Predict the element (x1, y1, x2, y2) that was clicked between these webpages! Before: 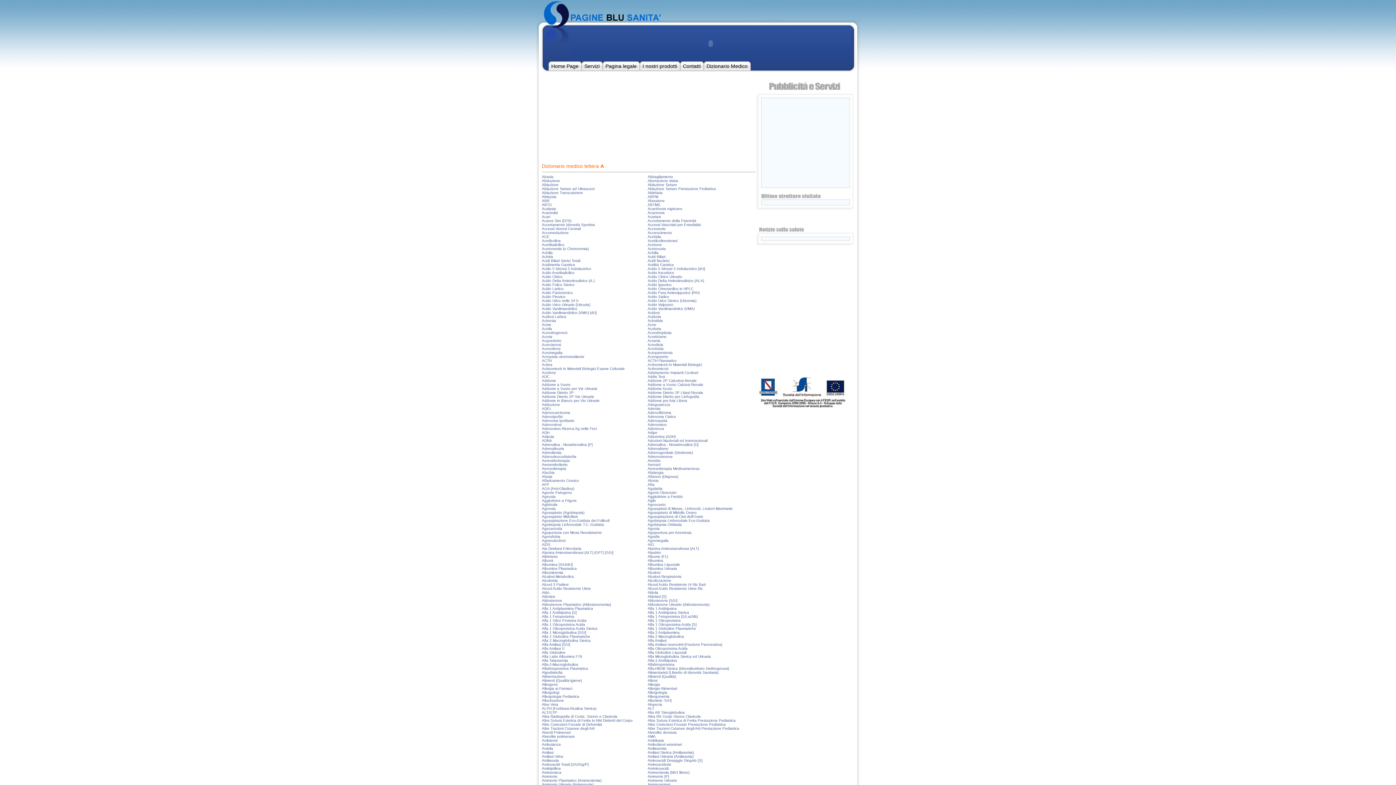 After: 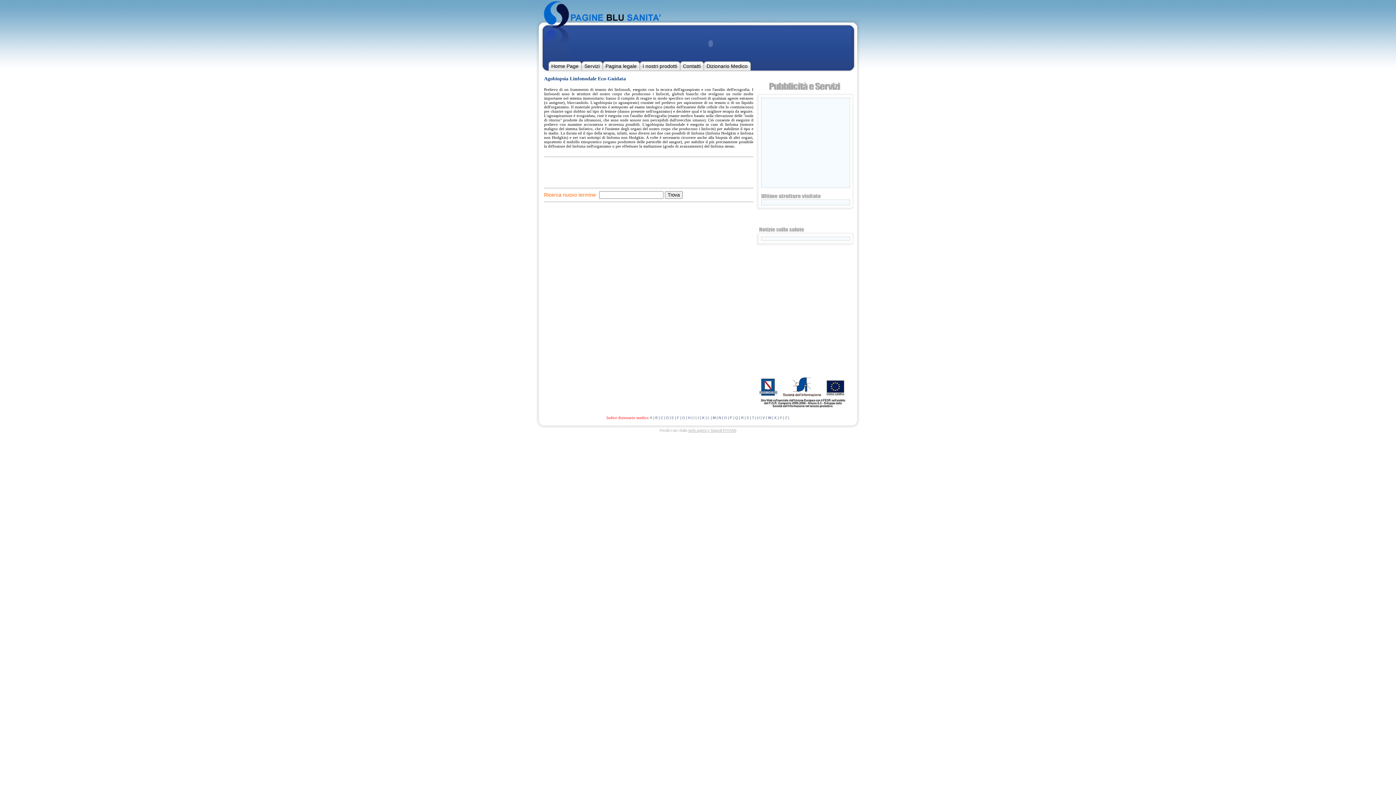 Action: label: Agobiopsia Linfonodale Eco-Guidata bbox: (647, 518, 710, 522)